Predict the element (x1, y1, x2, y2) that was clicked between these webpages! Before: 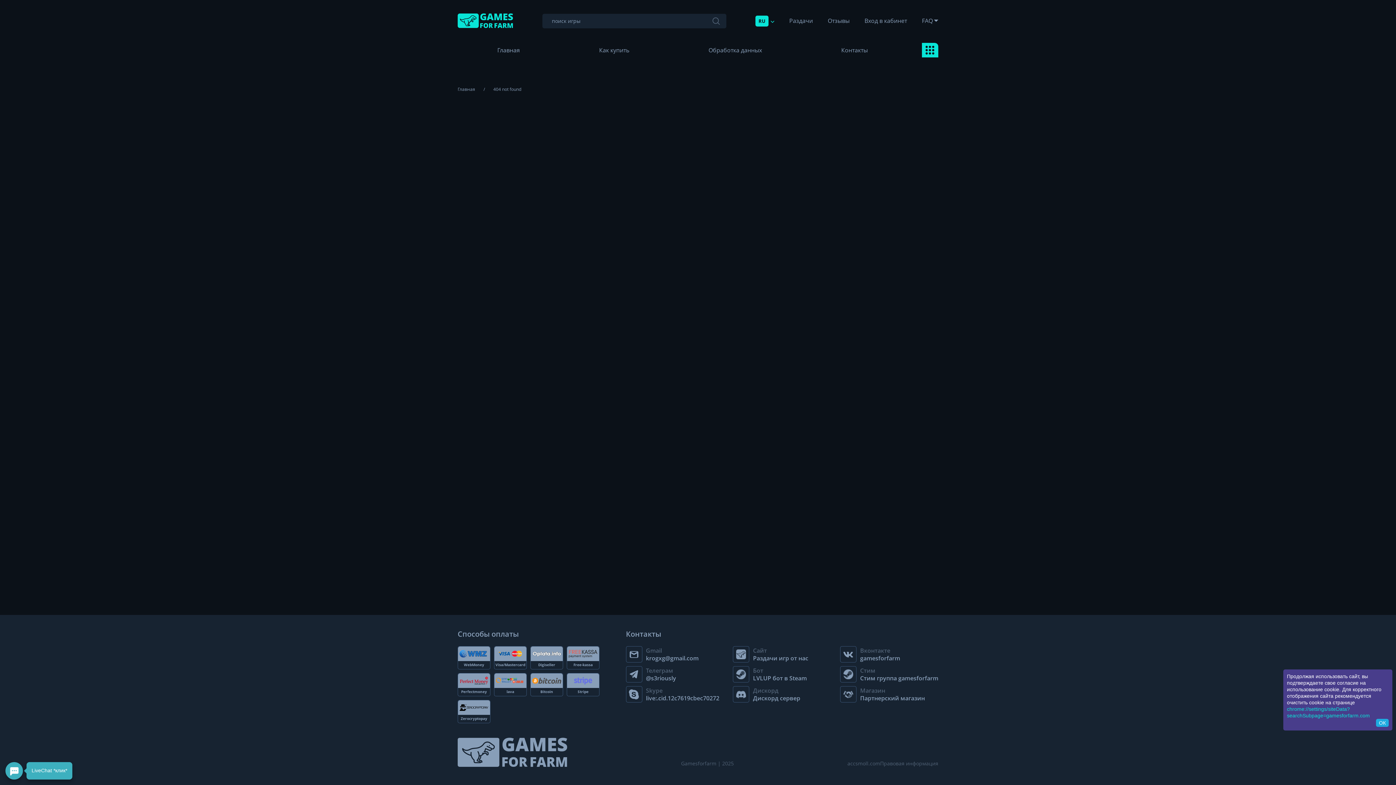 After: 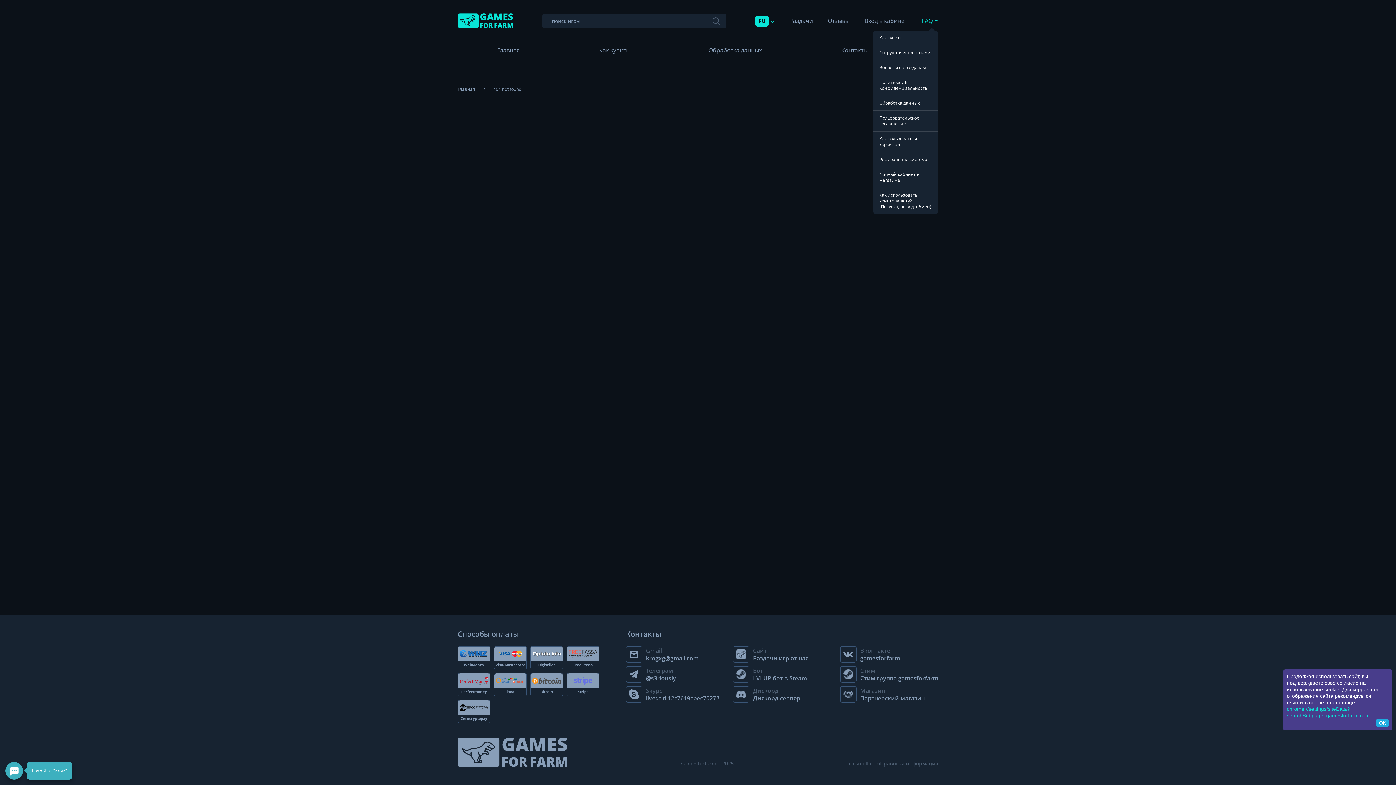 Action: bbox: (922, 16, 938, 25) label: FAQ